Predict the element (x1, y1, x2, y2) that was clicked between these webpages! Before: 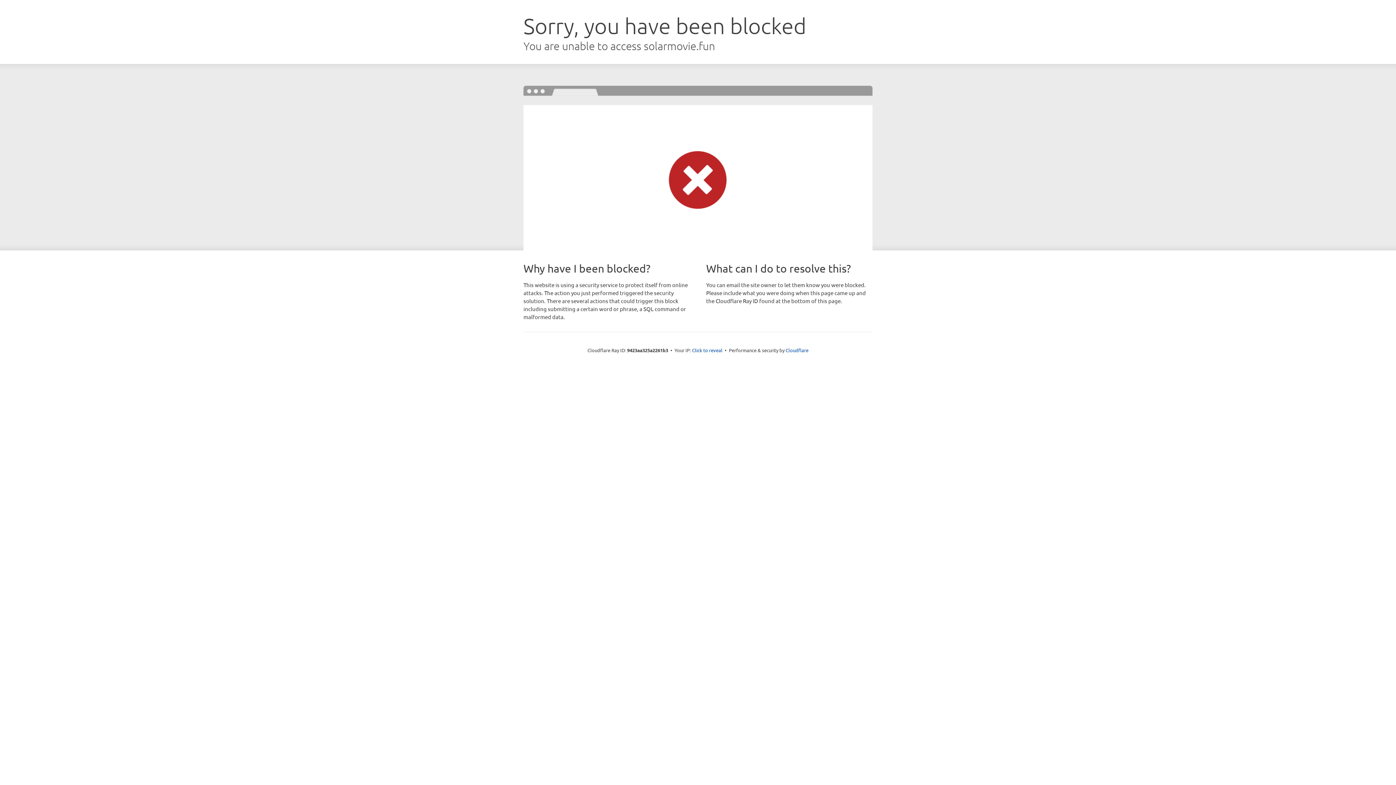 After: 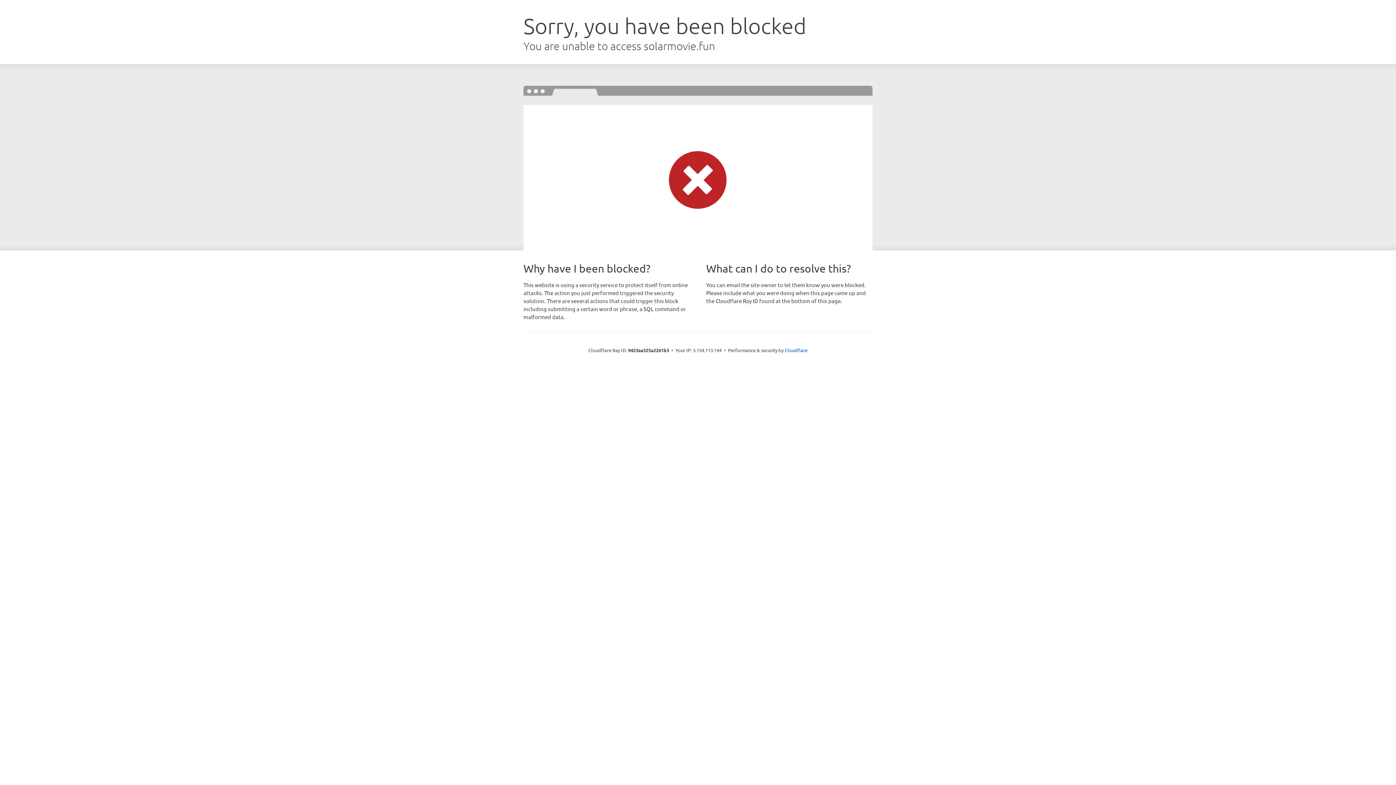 Action: label: Click to reveal bbox: (692, 346, 722, 353)